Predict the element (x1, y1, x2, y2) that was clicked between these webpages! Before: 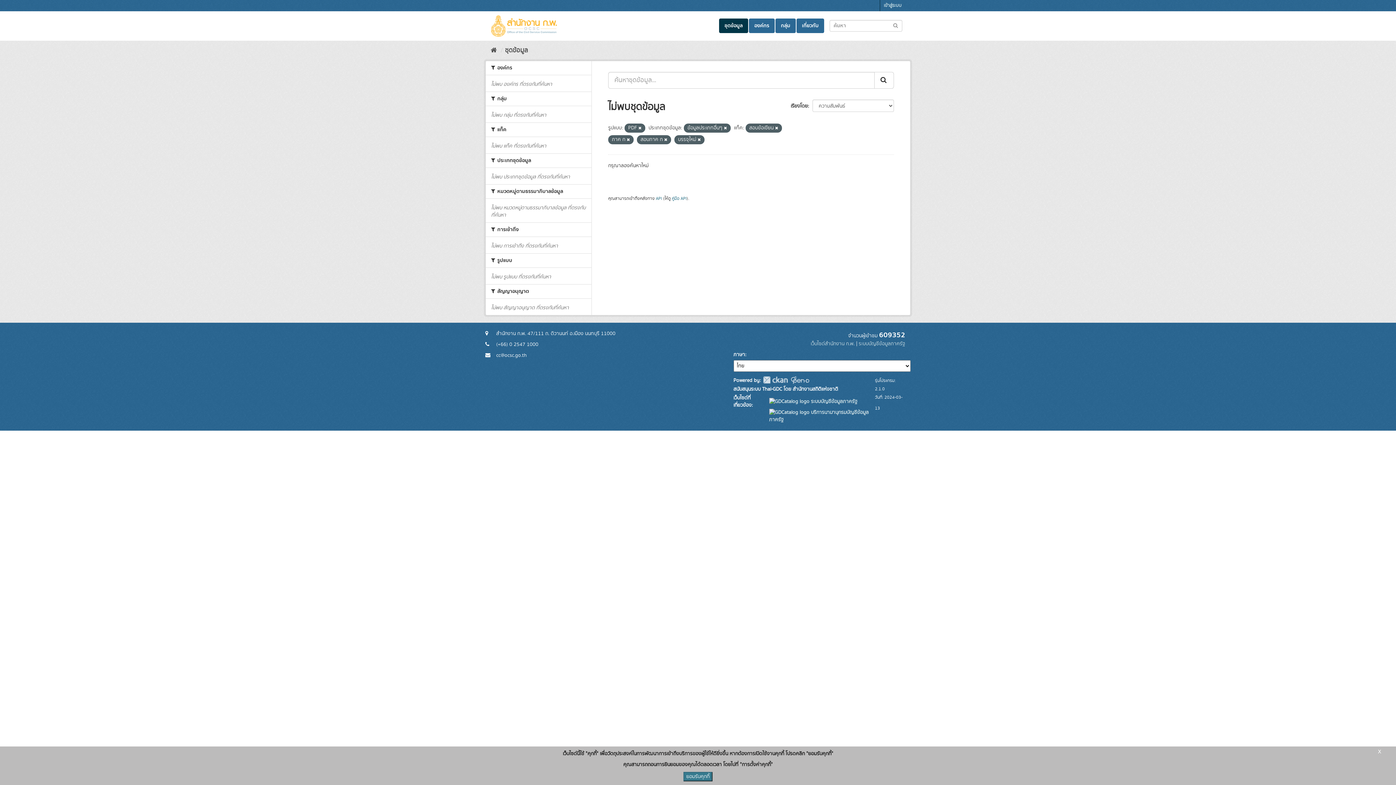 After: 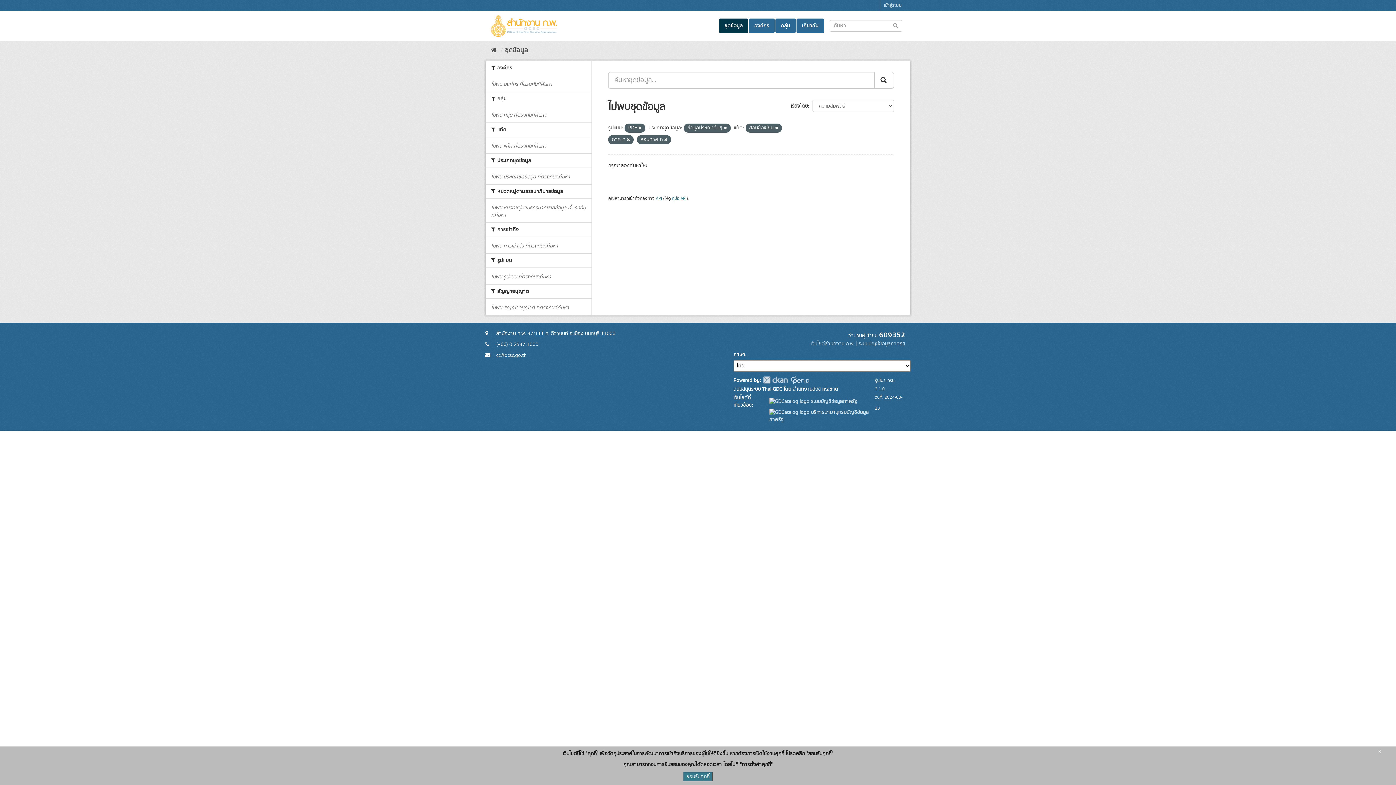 Action: bbox: (697, 137, 701, 142)